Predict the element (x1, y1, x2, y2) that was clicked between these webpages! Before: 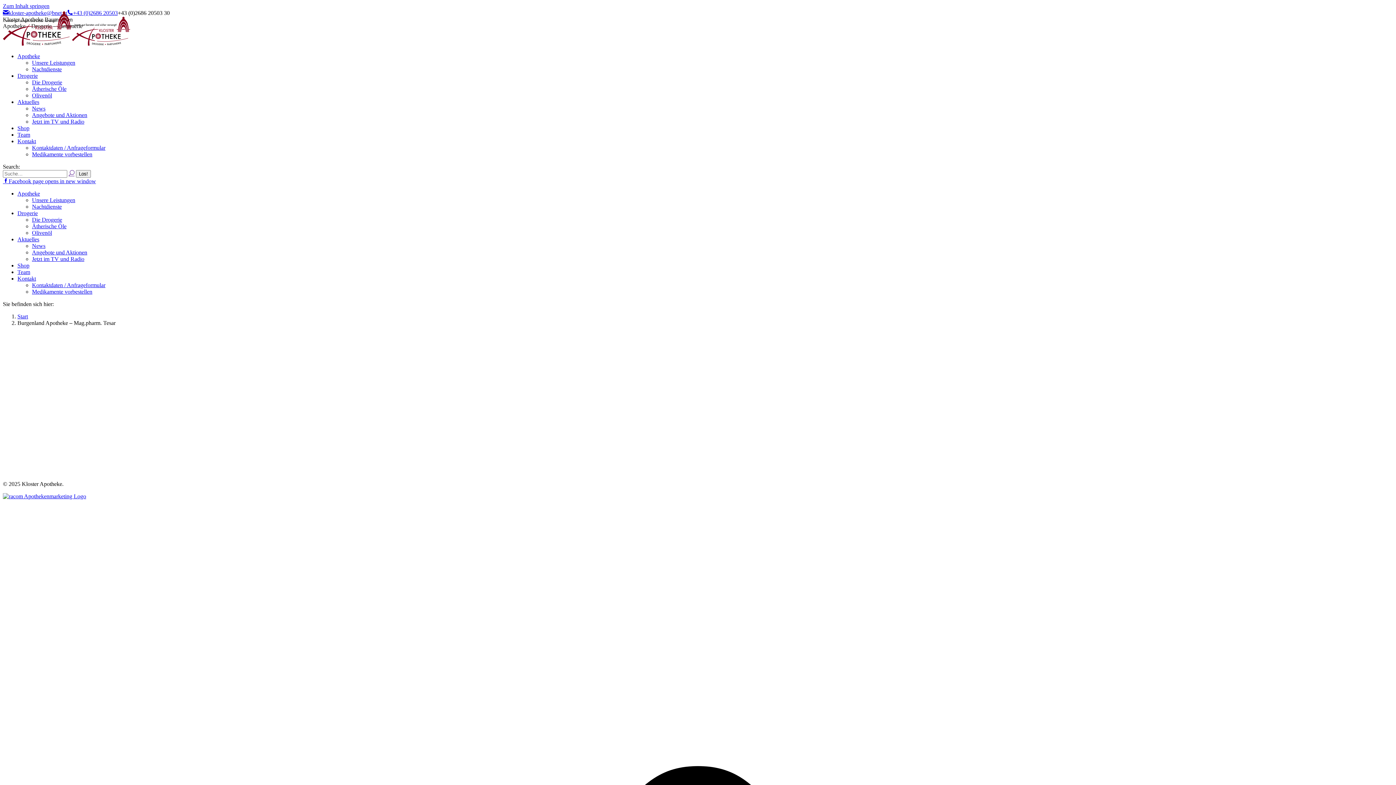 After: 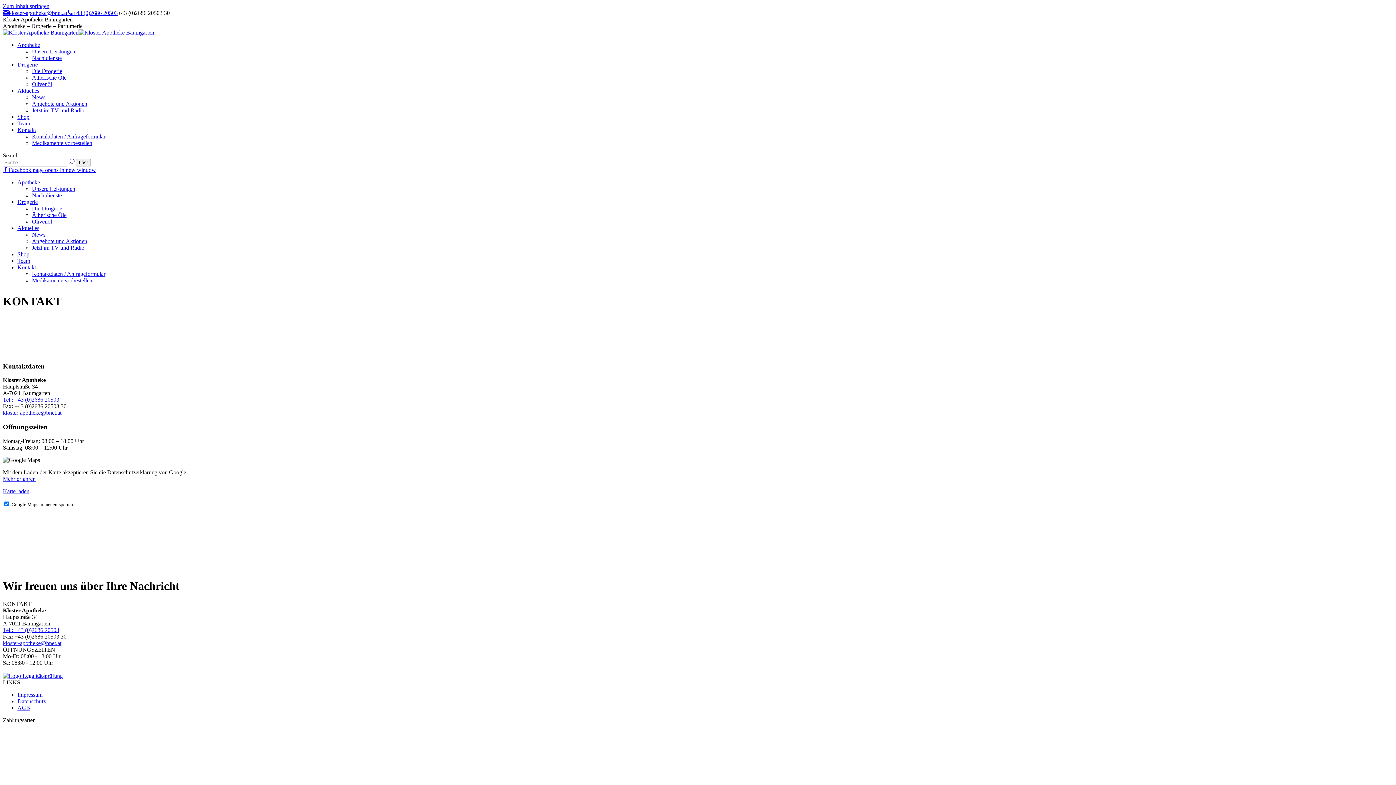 Action: bbox: (17, 138, 36, 144) label: Kontakt